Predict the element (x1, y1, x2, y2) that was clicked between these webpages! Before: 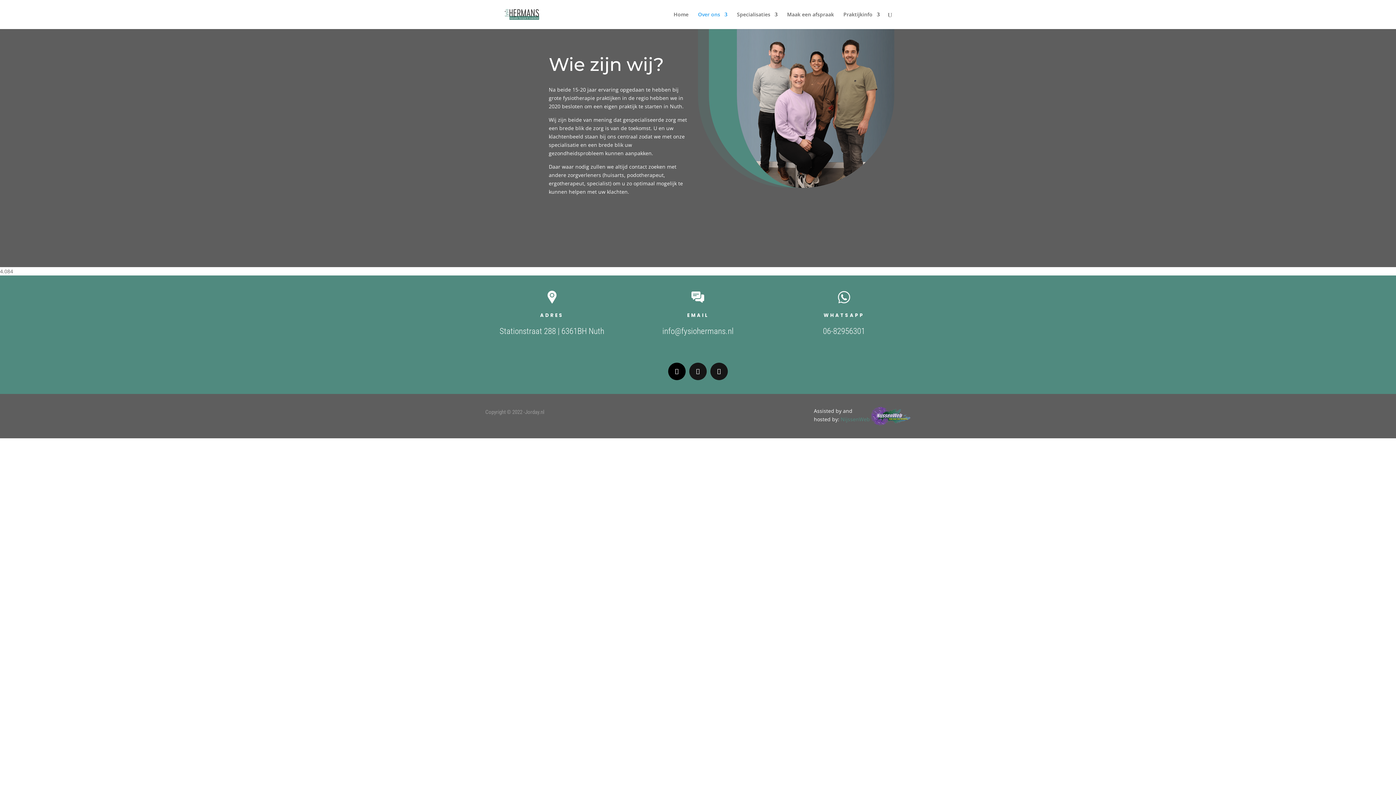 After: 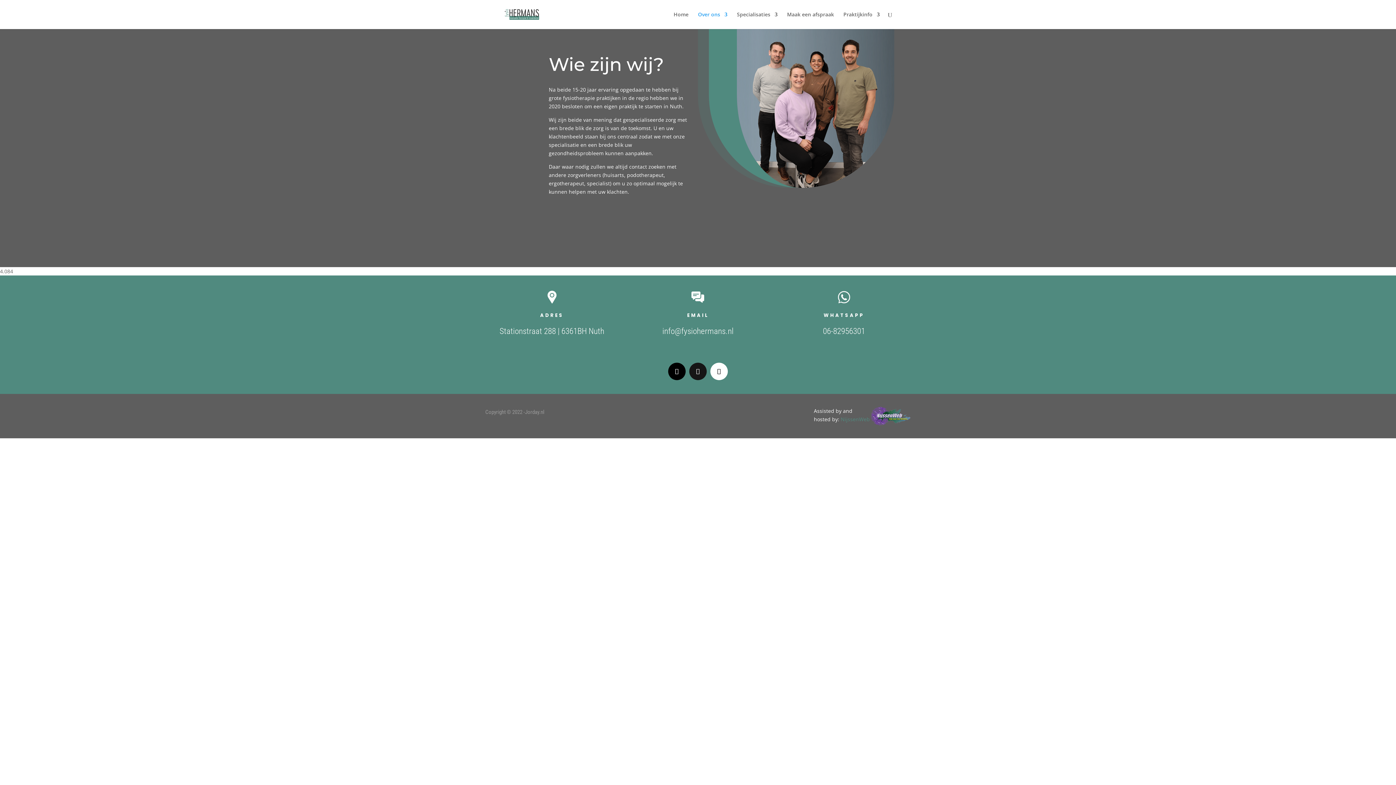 Action: bbox: (710, 362, 728, 380)